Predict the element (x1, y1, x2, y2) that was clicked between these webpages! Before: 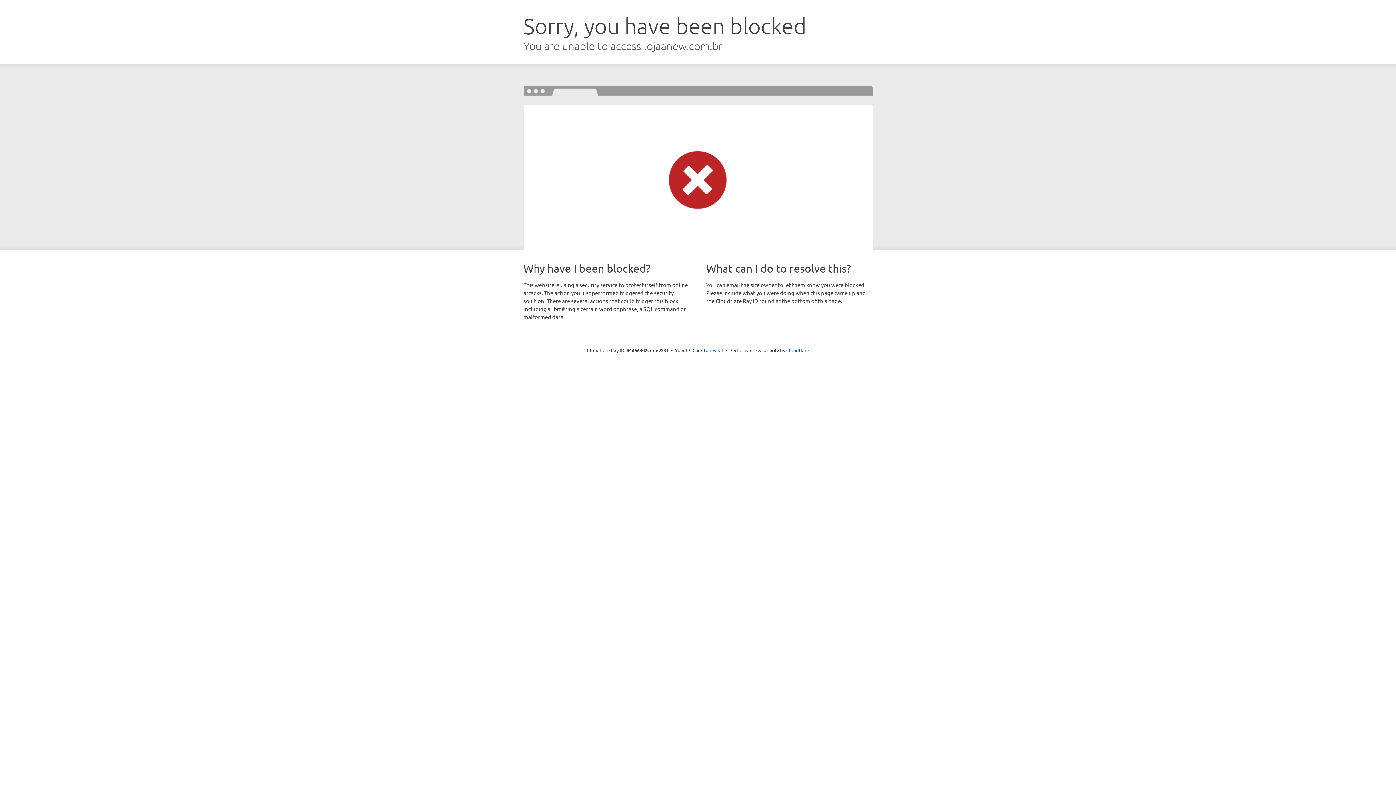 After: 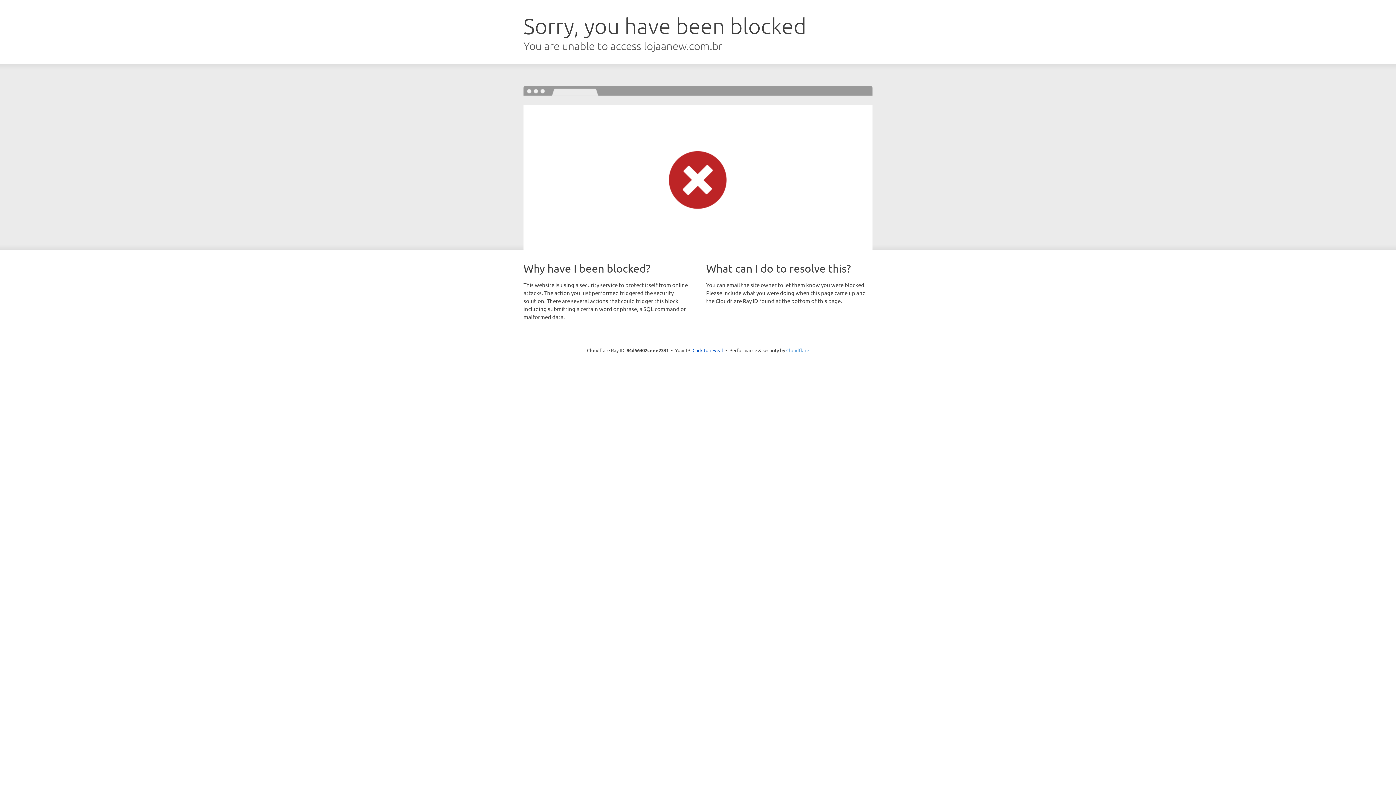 Action: label: Cloudflare bbox: (786, 347, 809, 353)